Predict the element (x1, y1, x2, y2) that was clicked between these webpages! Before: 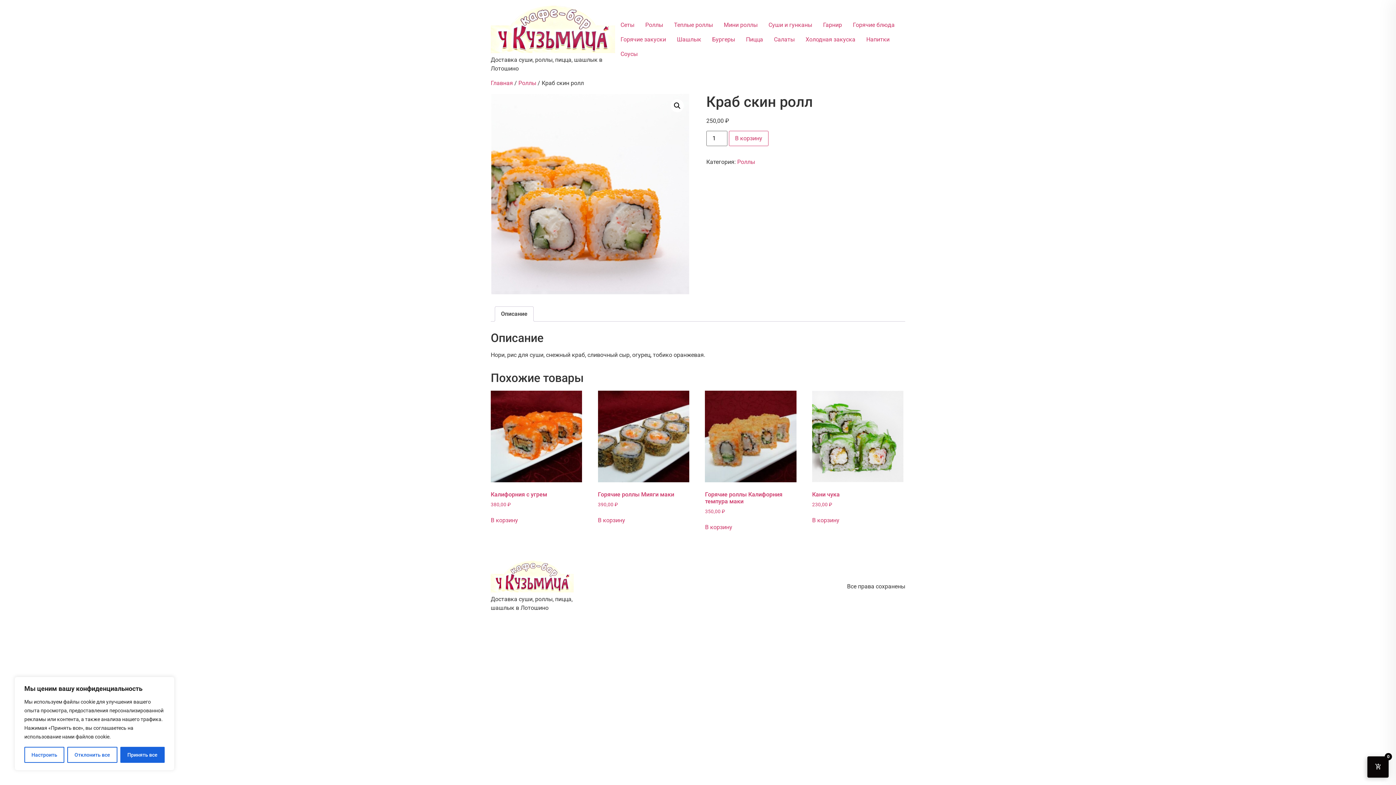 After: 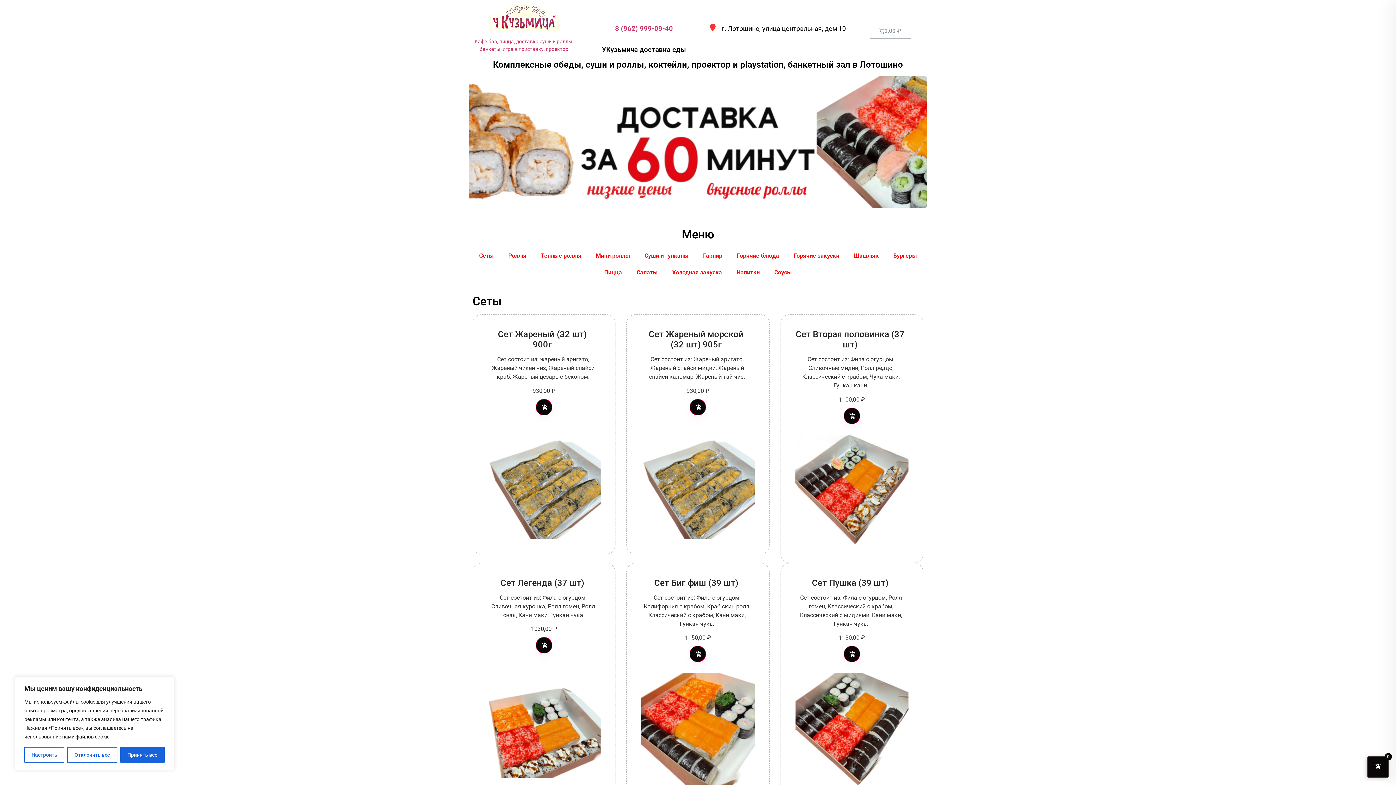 Action: bbox: (490, 561, 573, 595)